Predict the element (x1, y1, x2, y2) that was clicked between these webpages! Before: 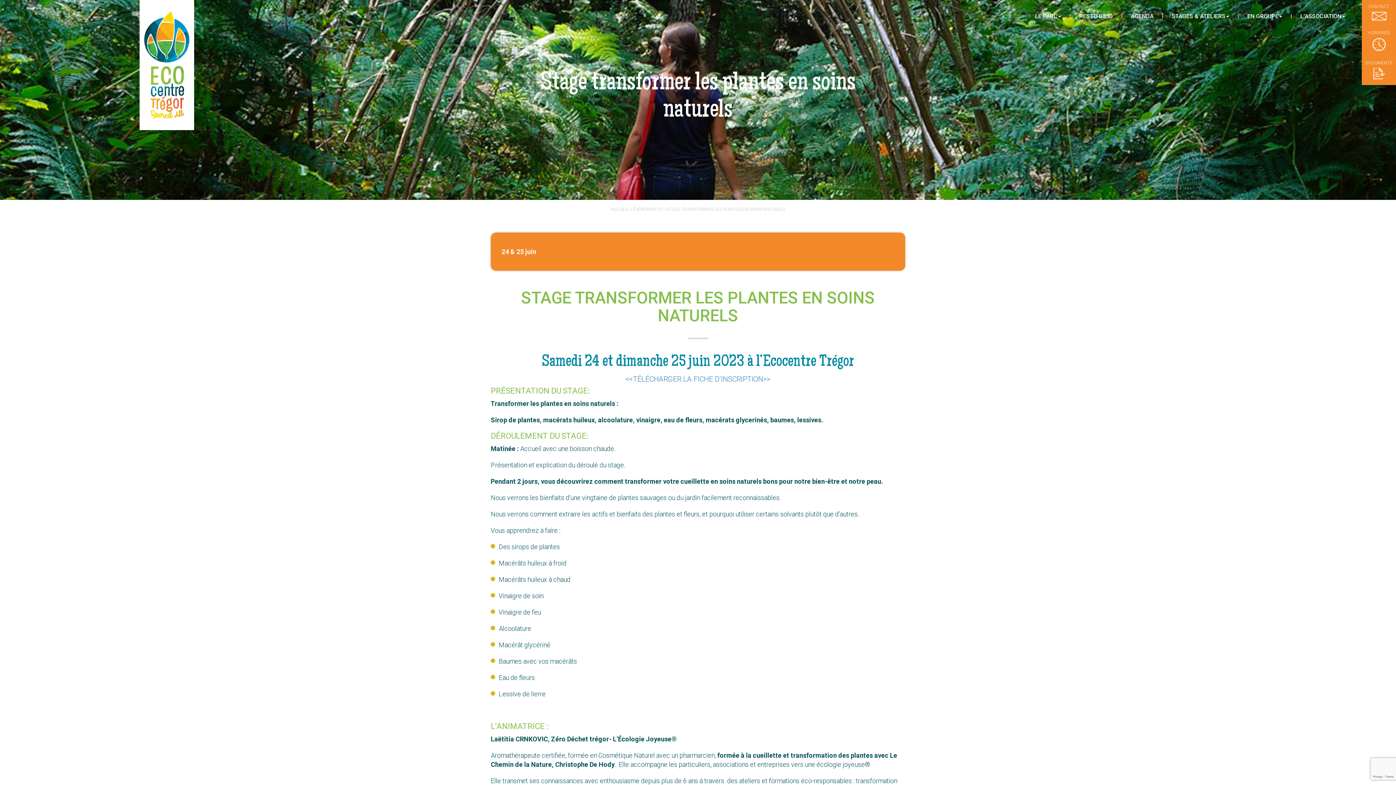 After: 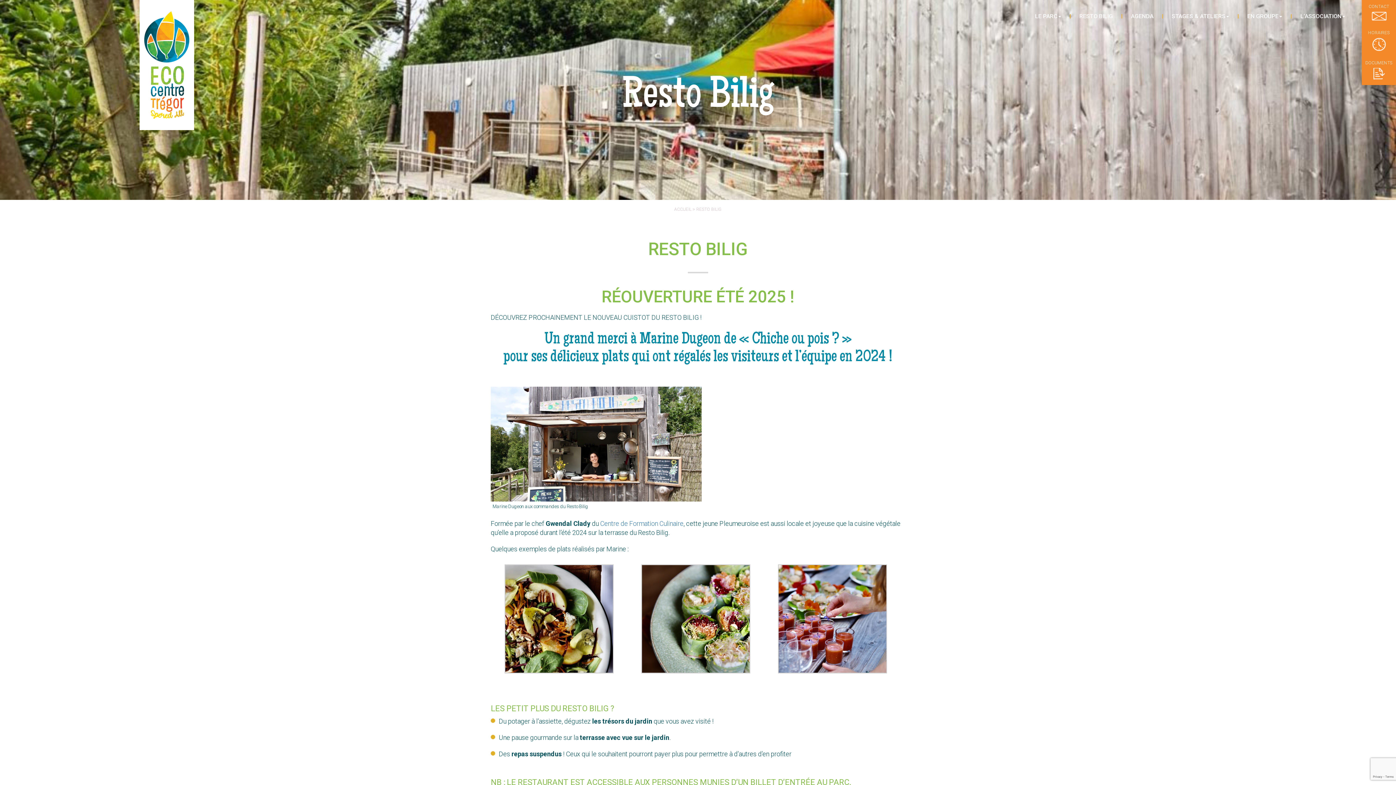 Action: label: RESTO BILIG bbox: (1070, 9, 1122, 23)